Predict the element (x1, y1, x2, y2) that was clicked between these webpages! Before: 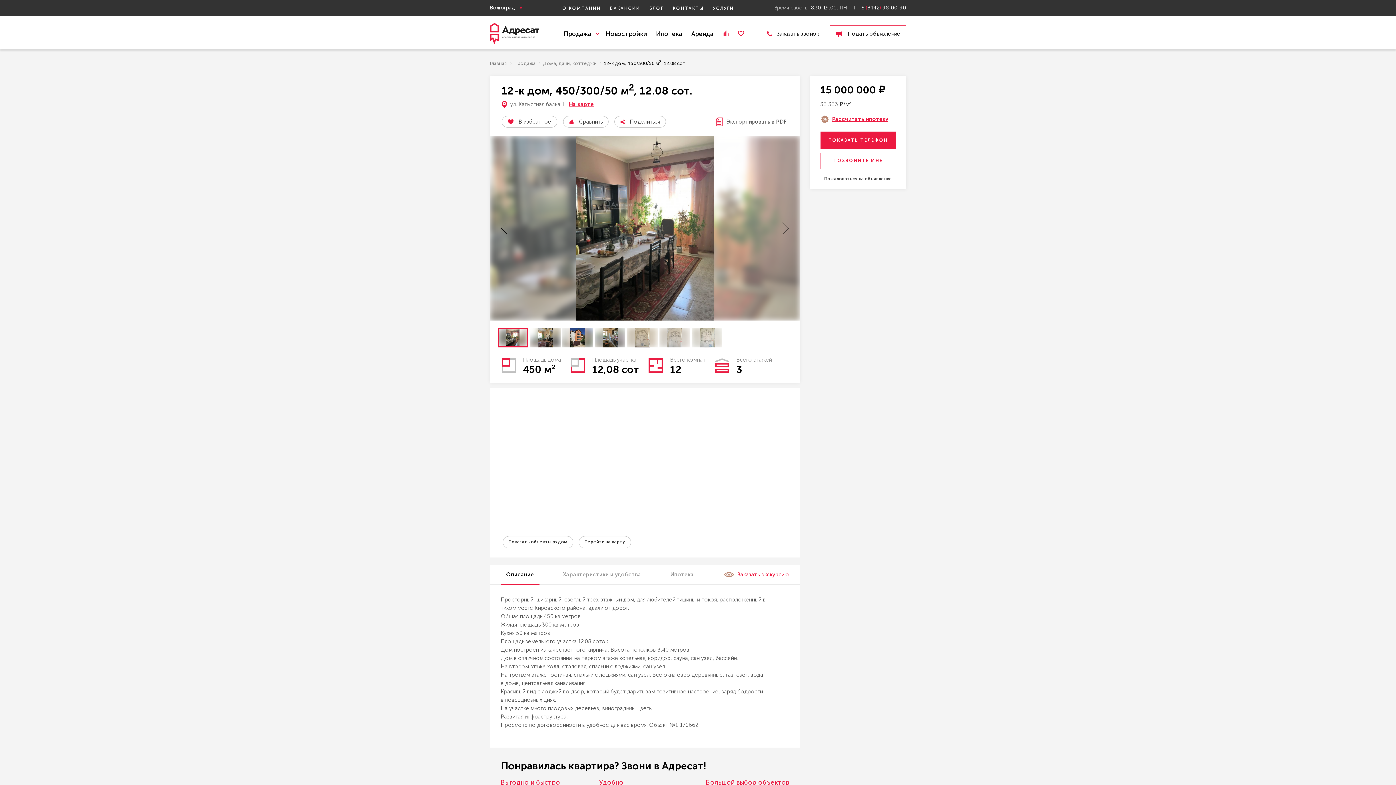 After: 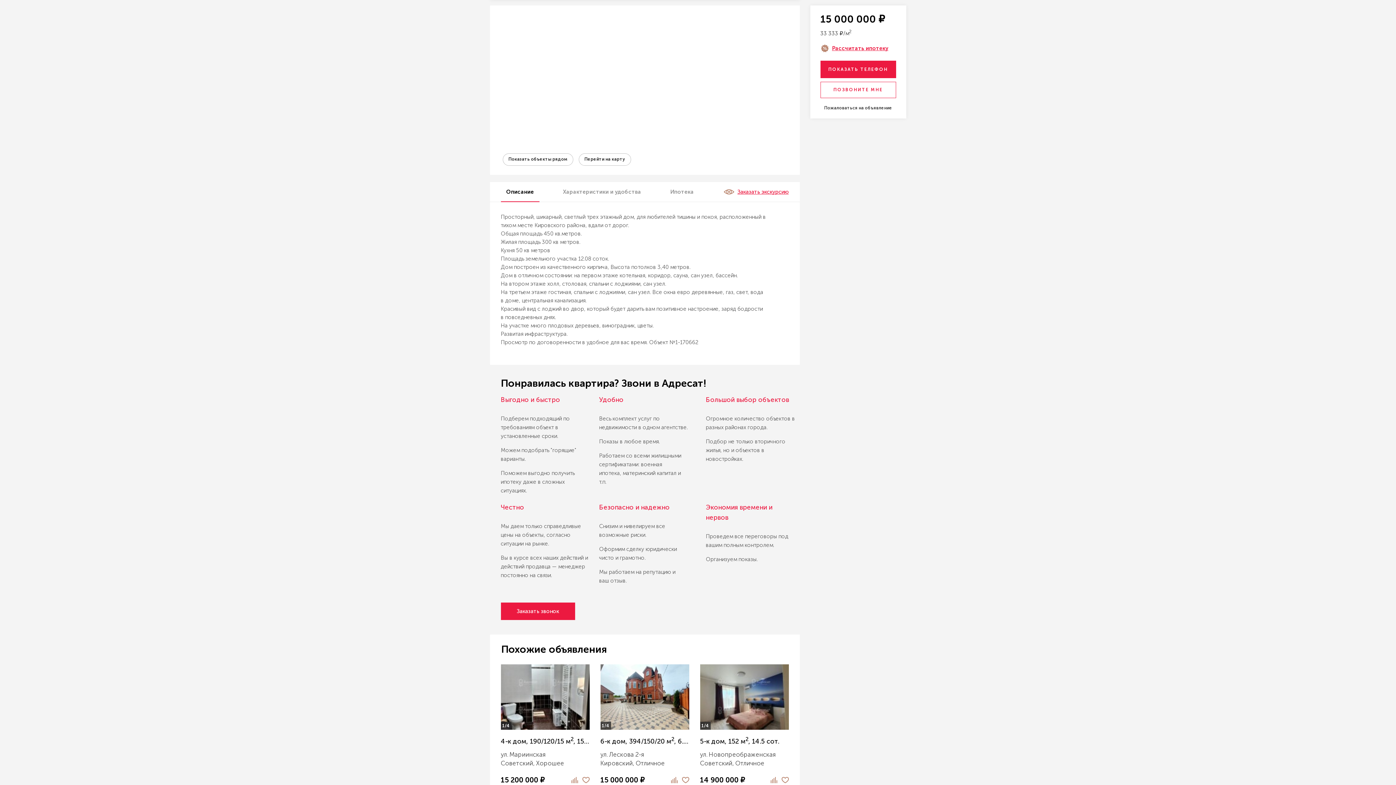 Action: bbox: (568, 101, 594, 107) label: На карте